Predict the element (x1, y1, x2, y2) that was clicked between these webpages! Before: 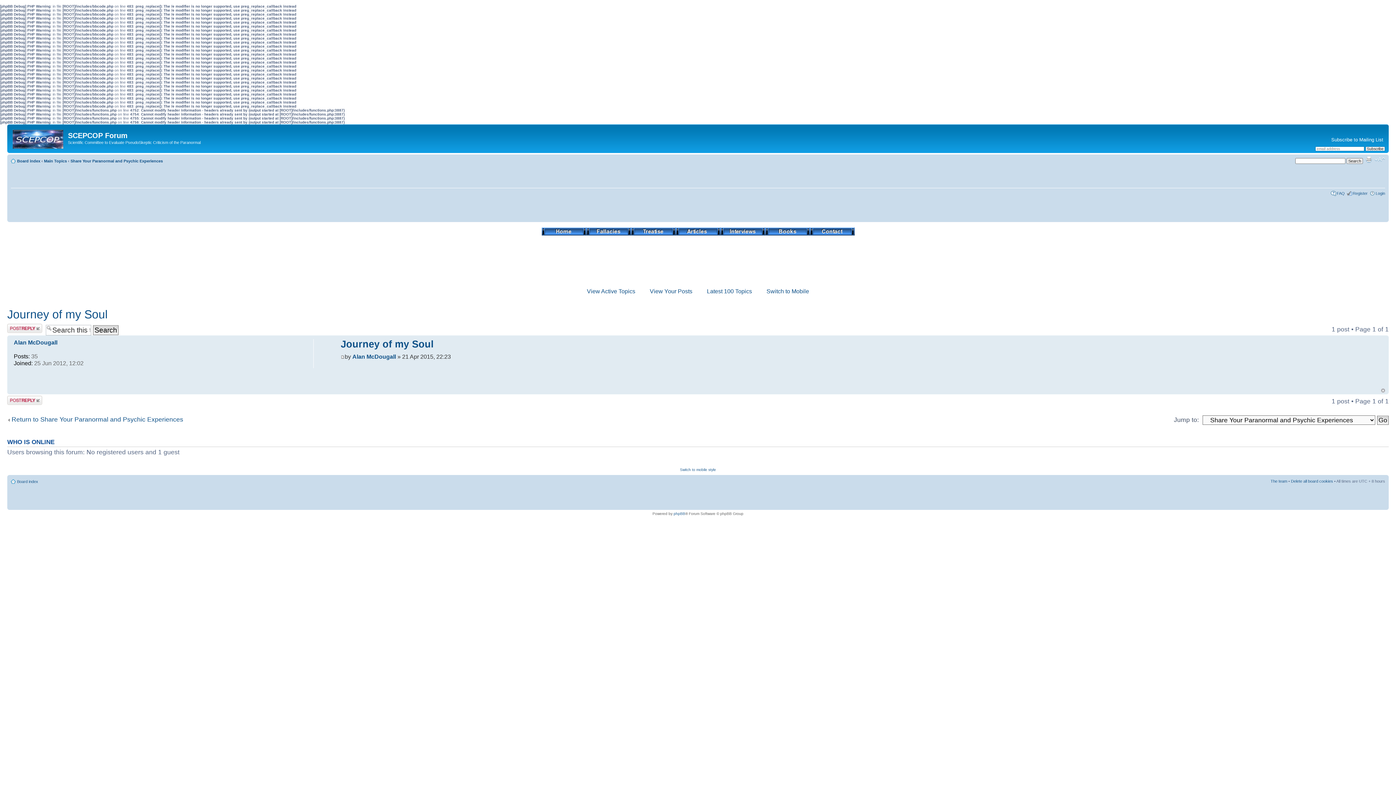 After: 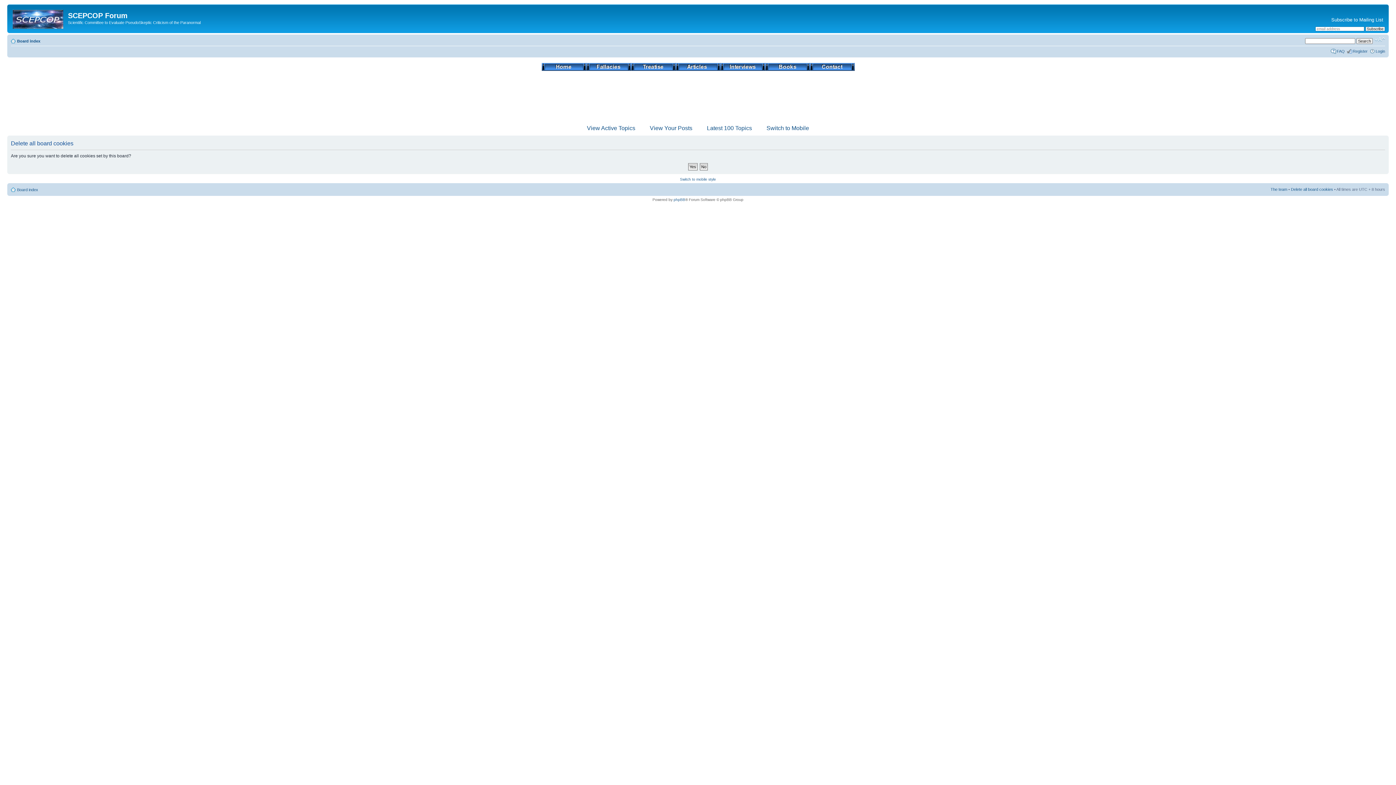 Action: label: Delete all board cookies bbox: (1291, 479, 1333, 483)